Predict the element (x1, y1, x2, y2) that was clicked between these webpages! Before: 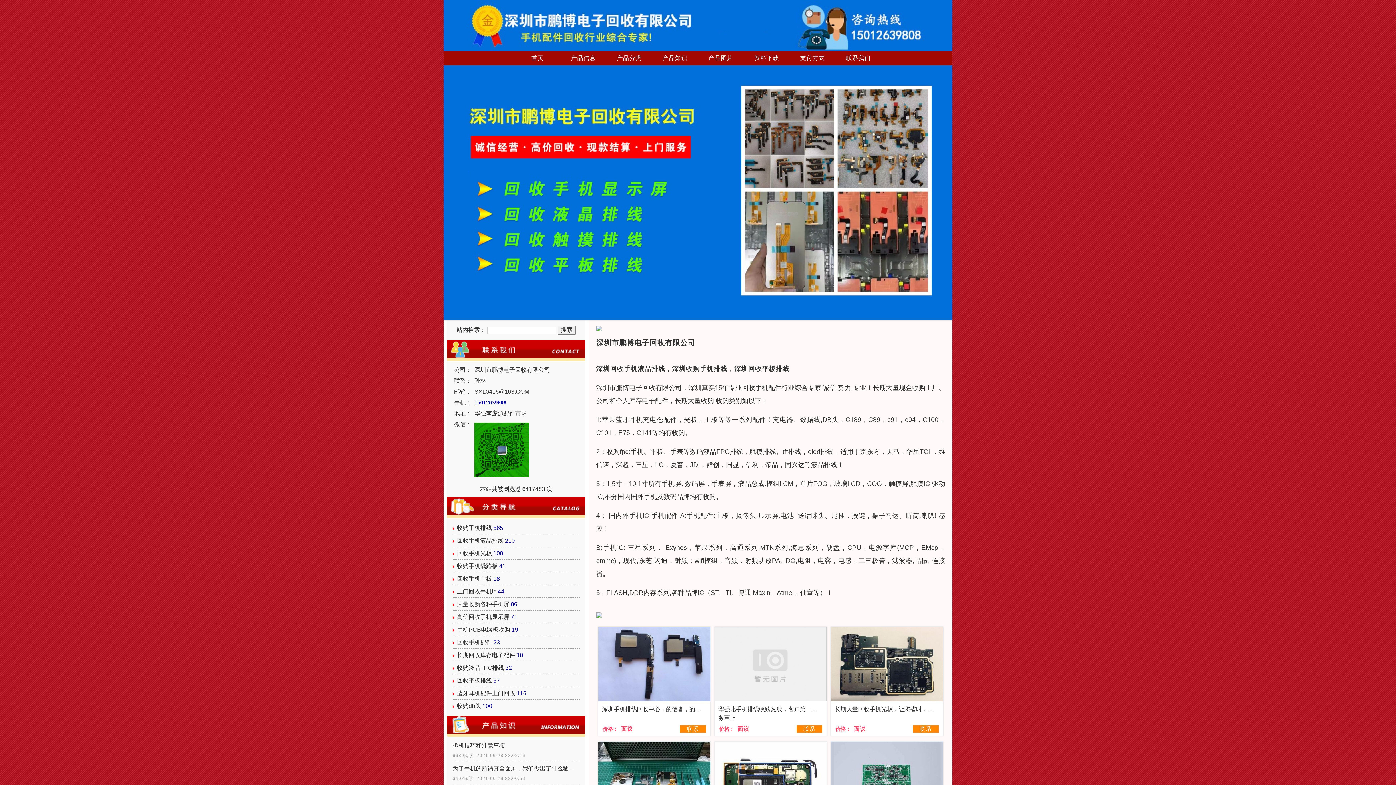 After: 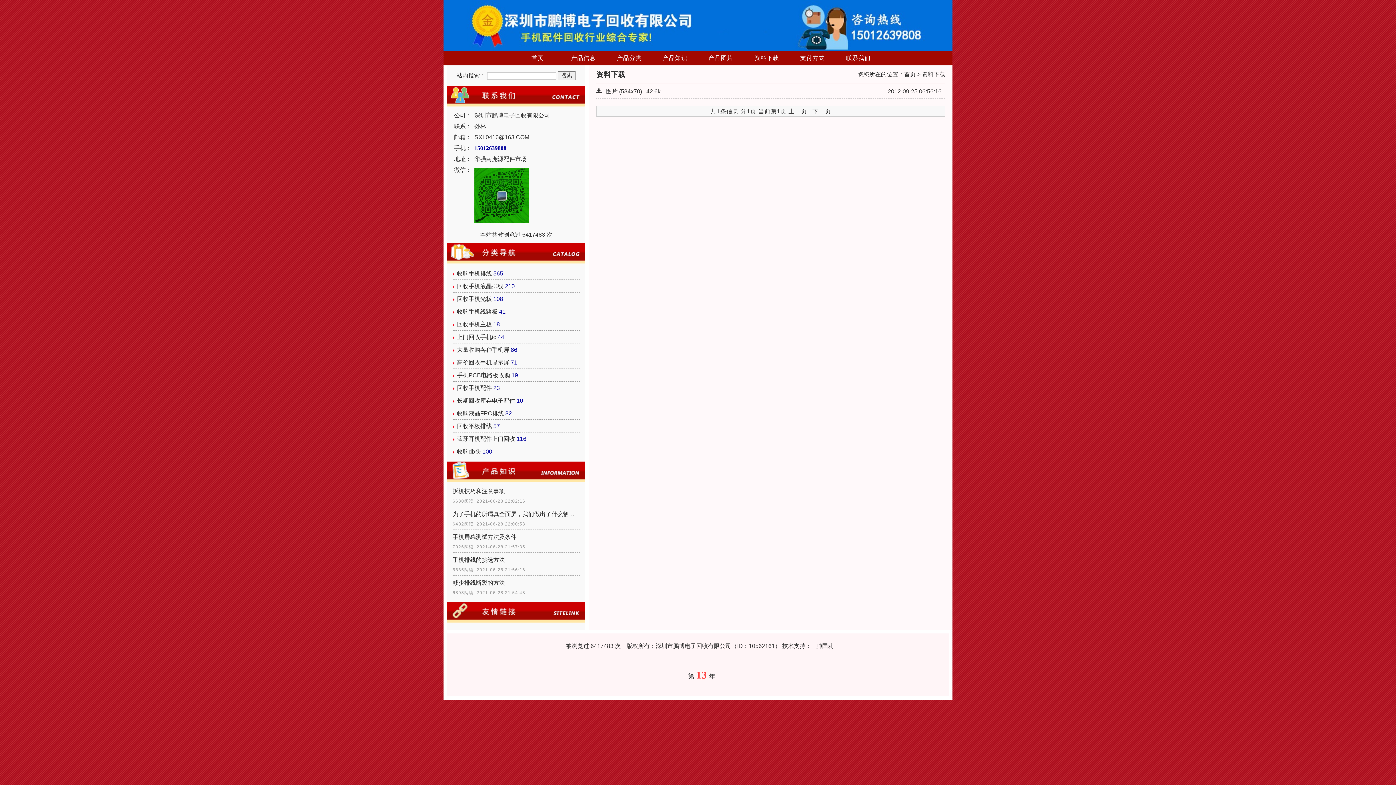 Action: label: 资料下载 bbox: (744, 50, 789, 65)